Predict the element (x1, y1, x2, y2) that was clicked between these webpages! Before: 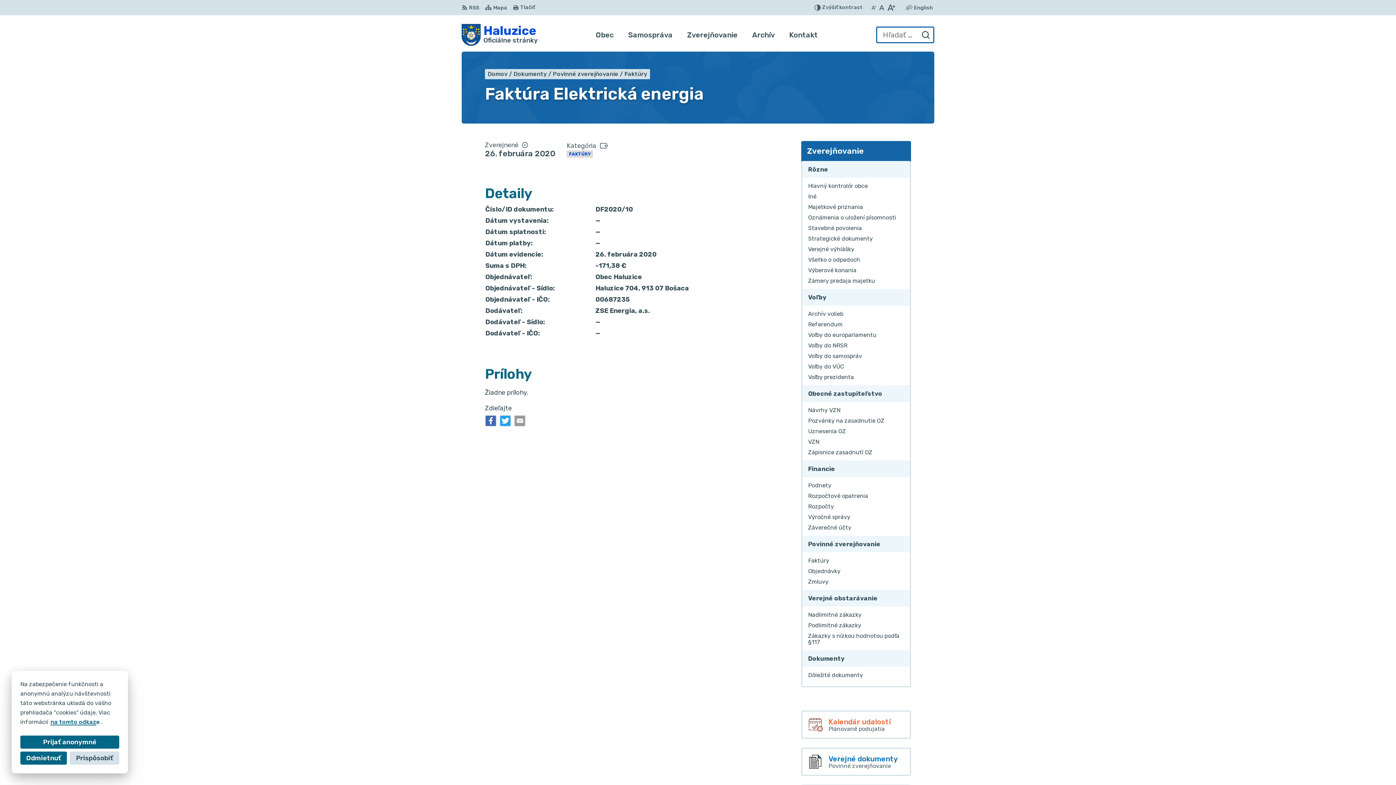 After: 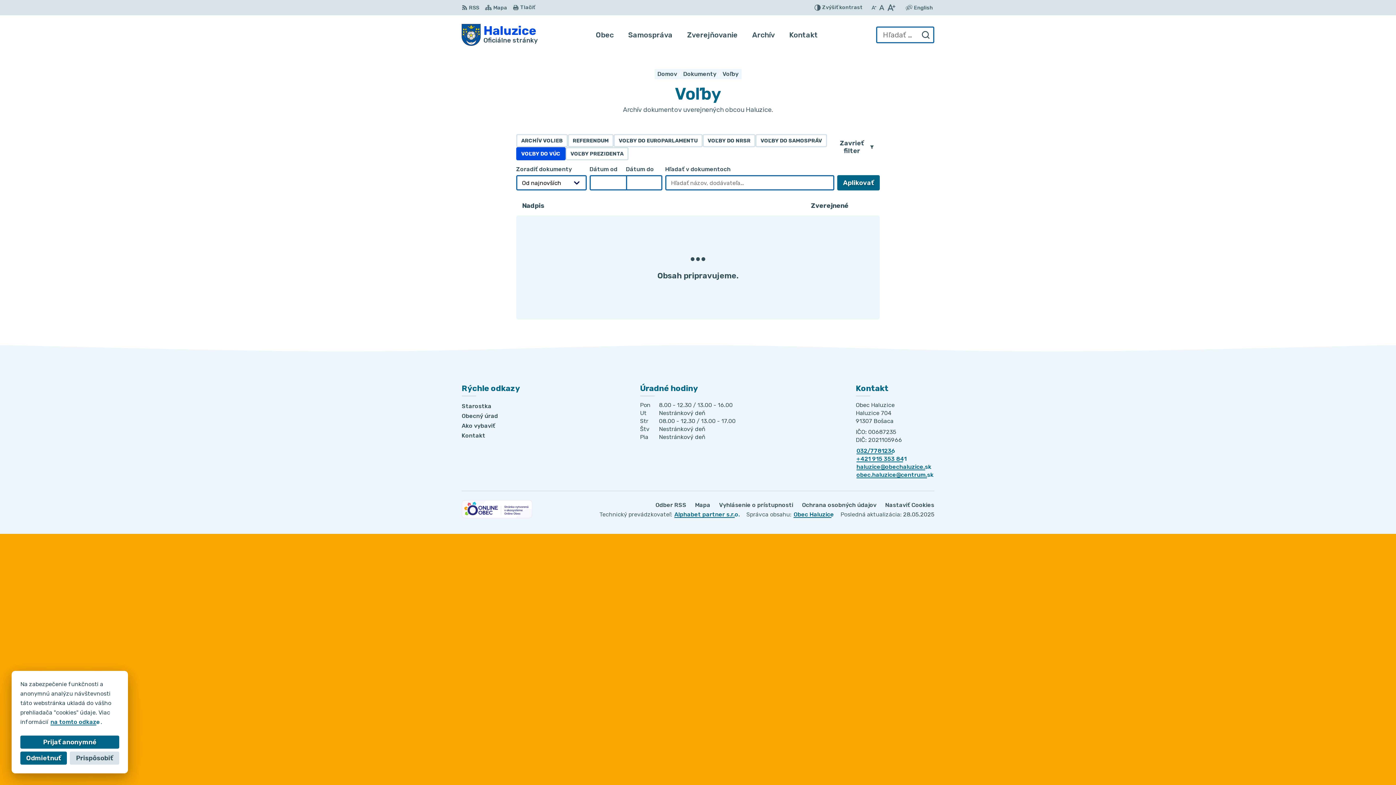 Action: bbox: (802, 361, 910, 372) label: Voľby do VÚC